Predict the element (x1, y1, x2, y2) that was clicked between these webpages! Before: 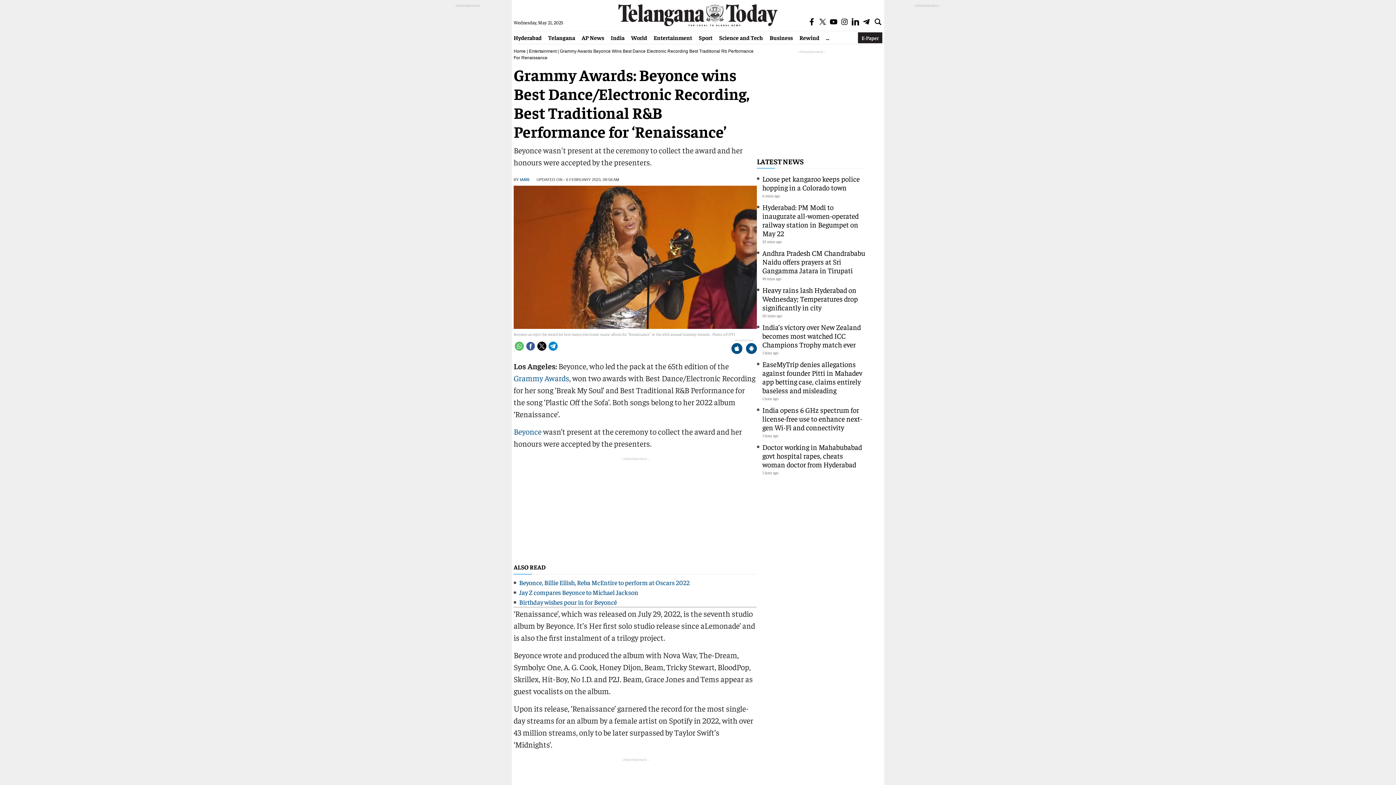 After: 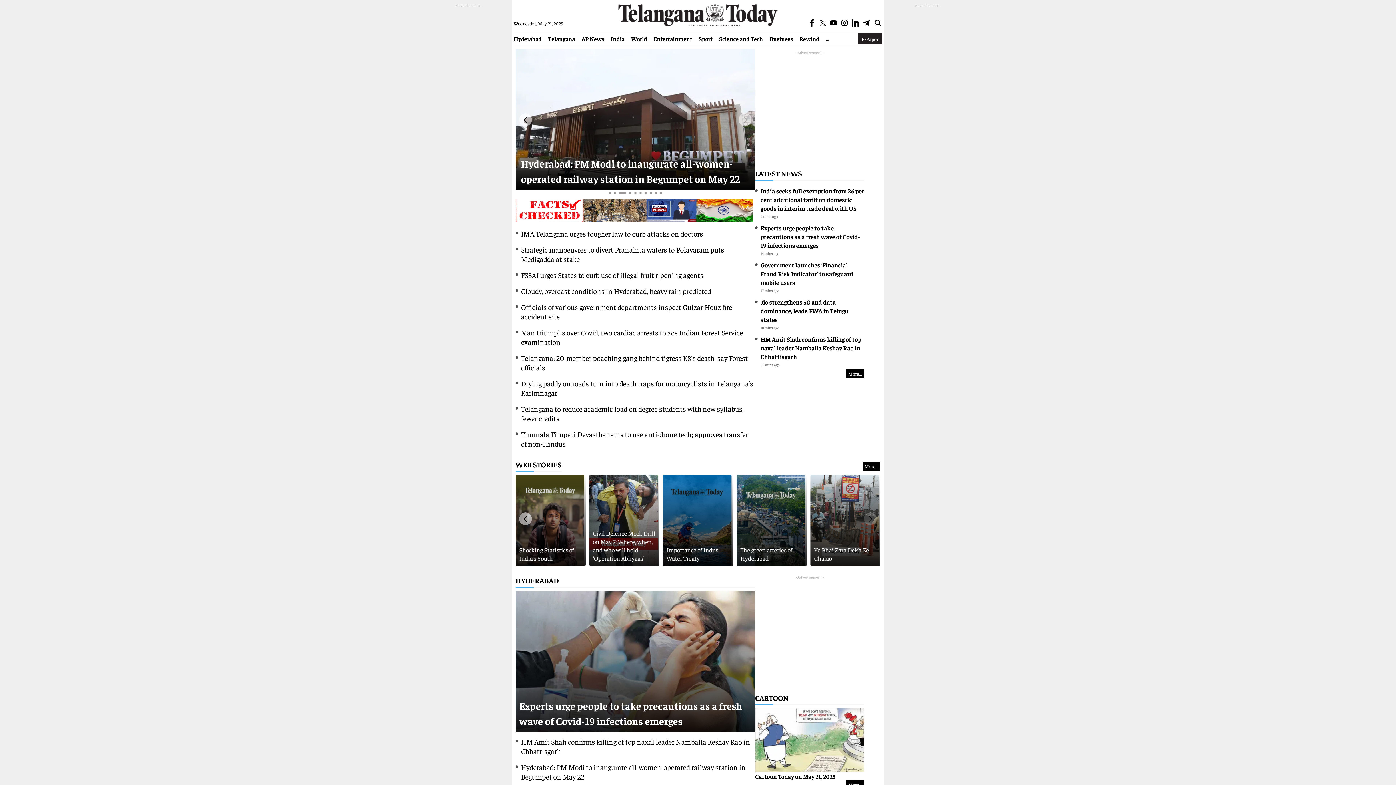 Action: bbox: (822, 33, 832, 41) label: ...